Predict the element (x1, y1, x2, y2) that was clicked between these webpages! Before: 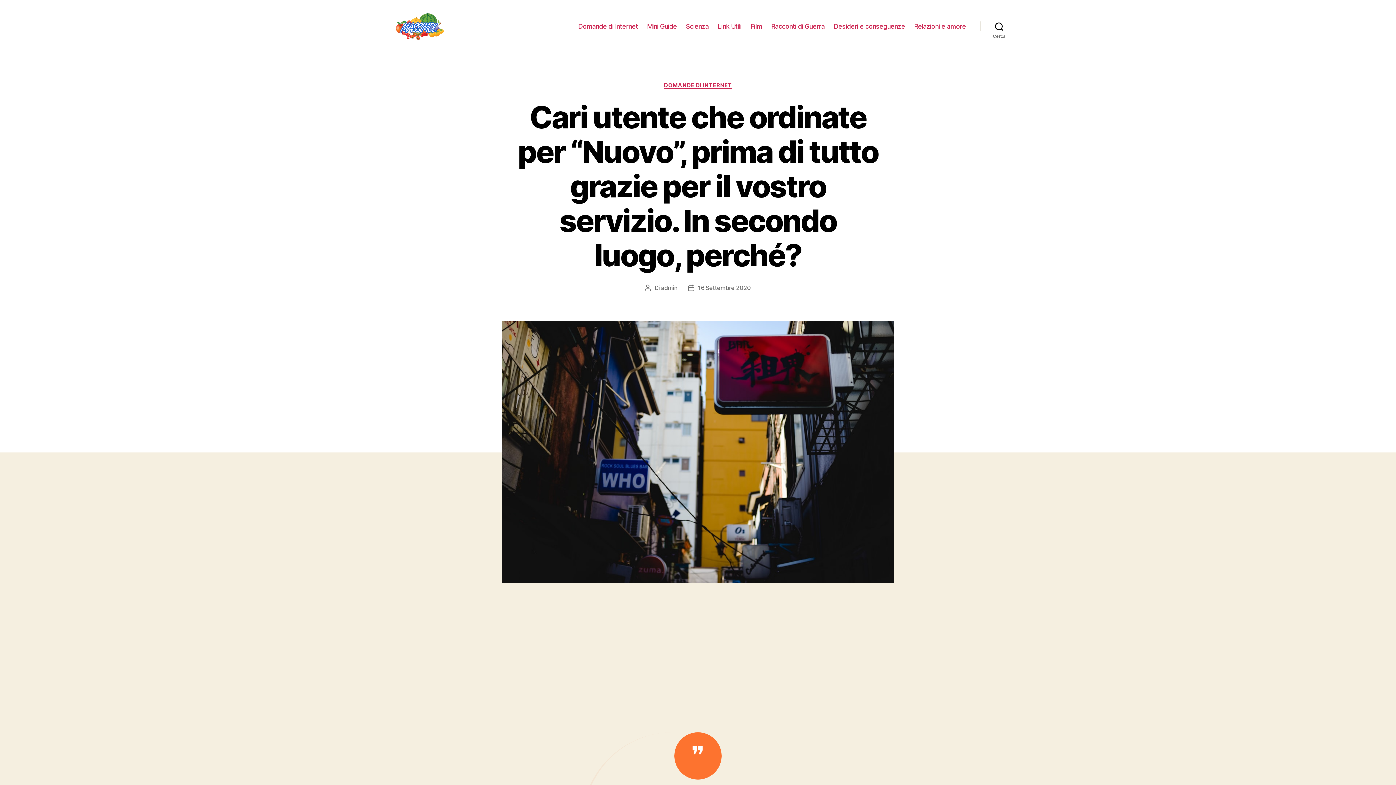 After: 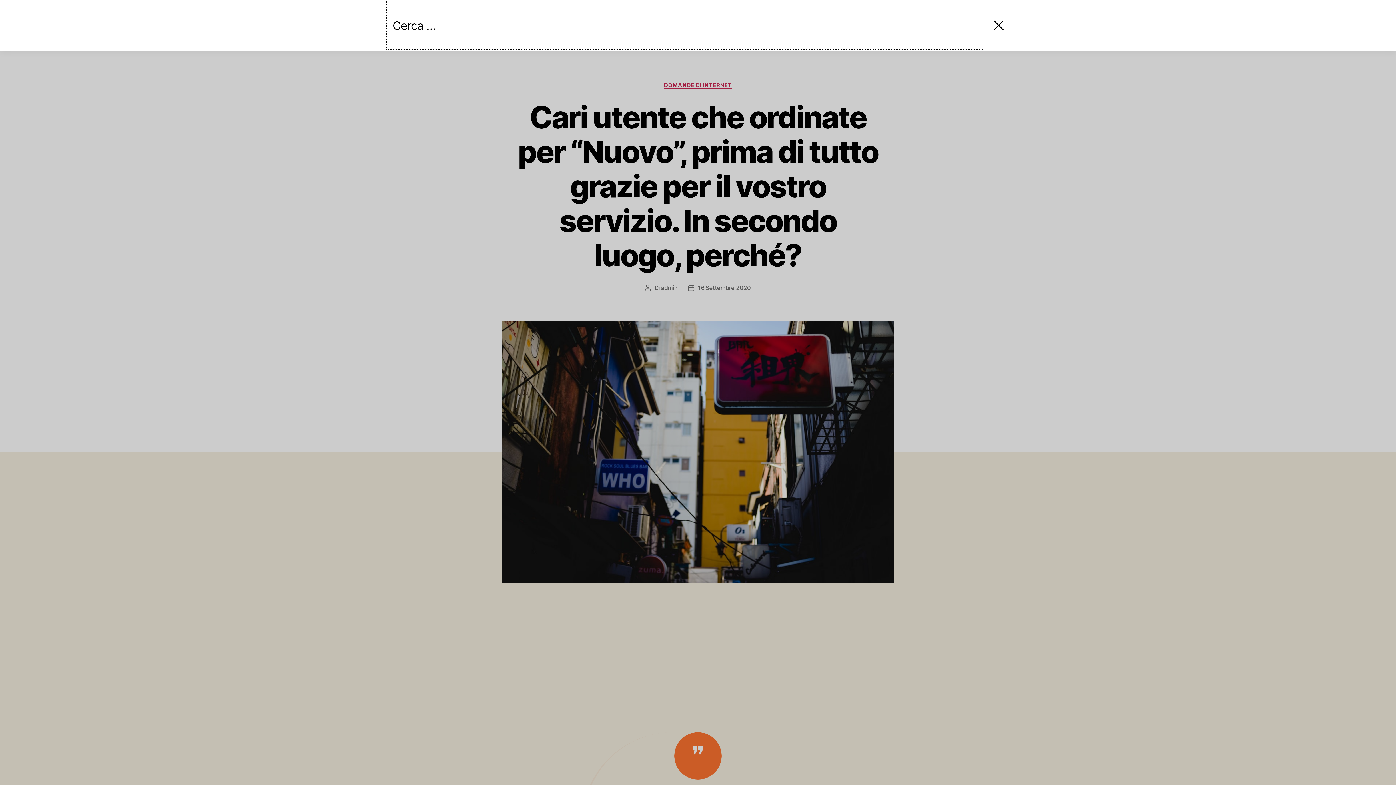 Action: bbox: (980, 18, 1018, 34) label: Cerca